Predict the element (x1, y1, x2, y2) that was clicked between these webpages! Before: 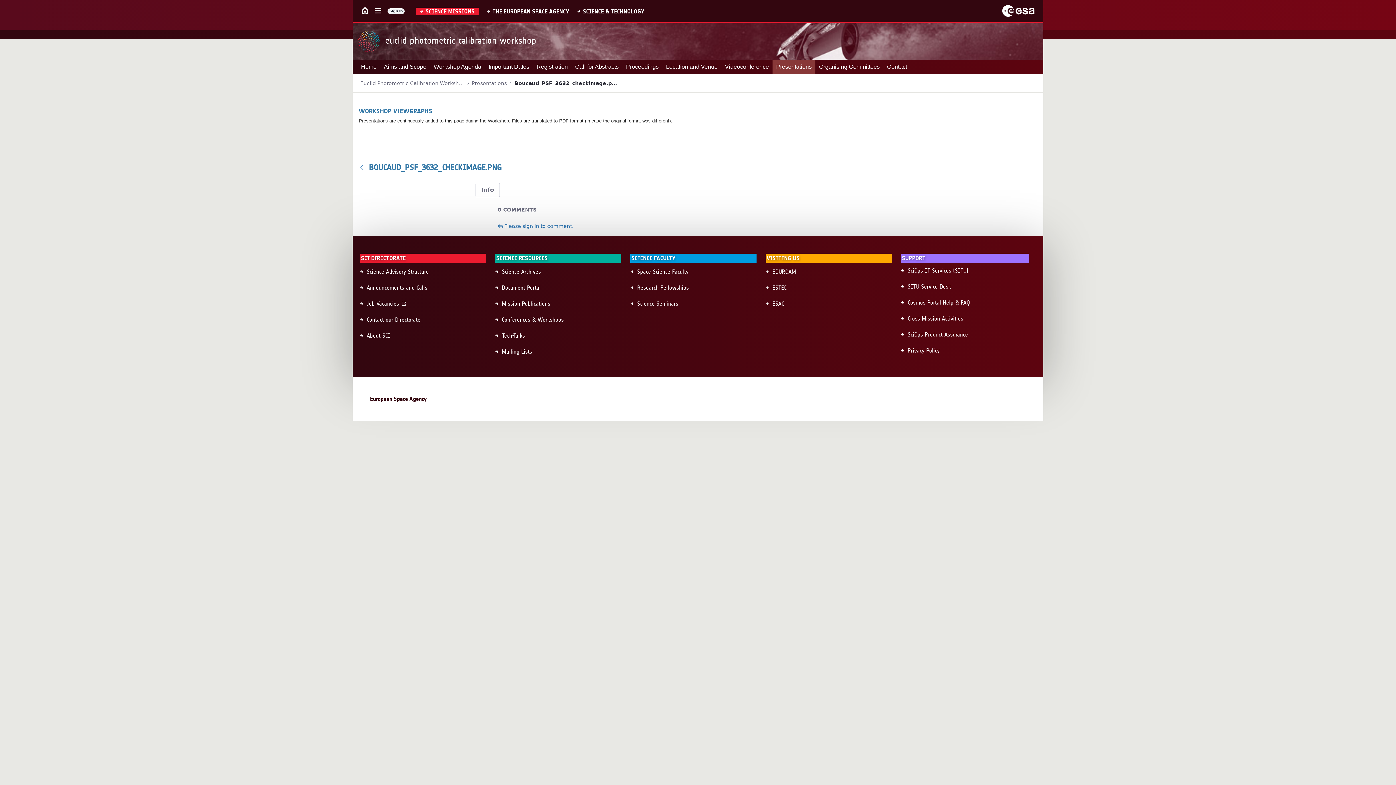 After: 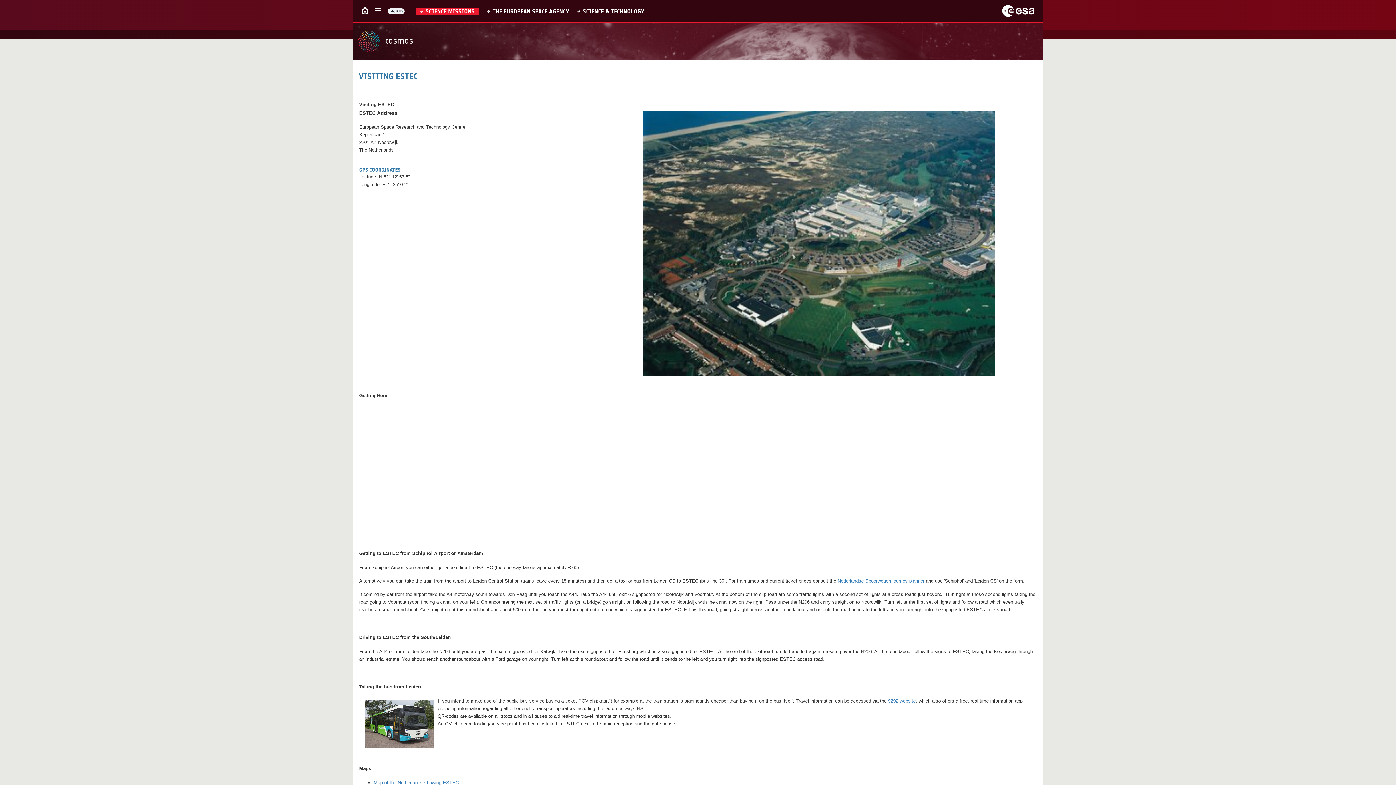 Action: label: ESTEC bbox: (760, 280, 889, 296)